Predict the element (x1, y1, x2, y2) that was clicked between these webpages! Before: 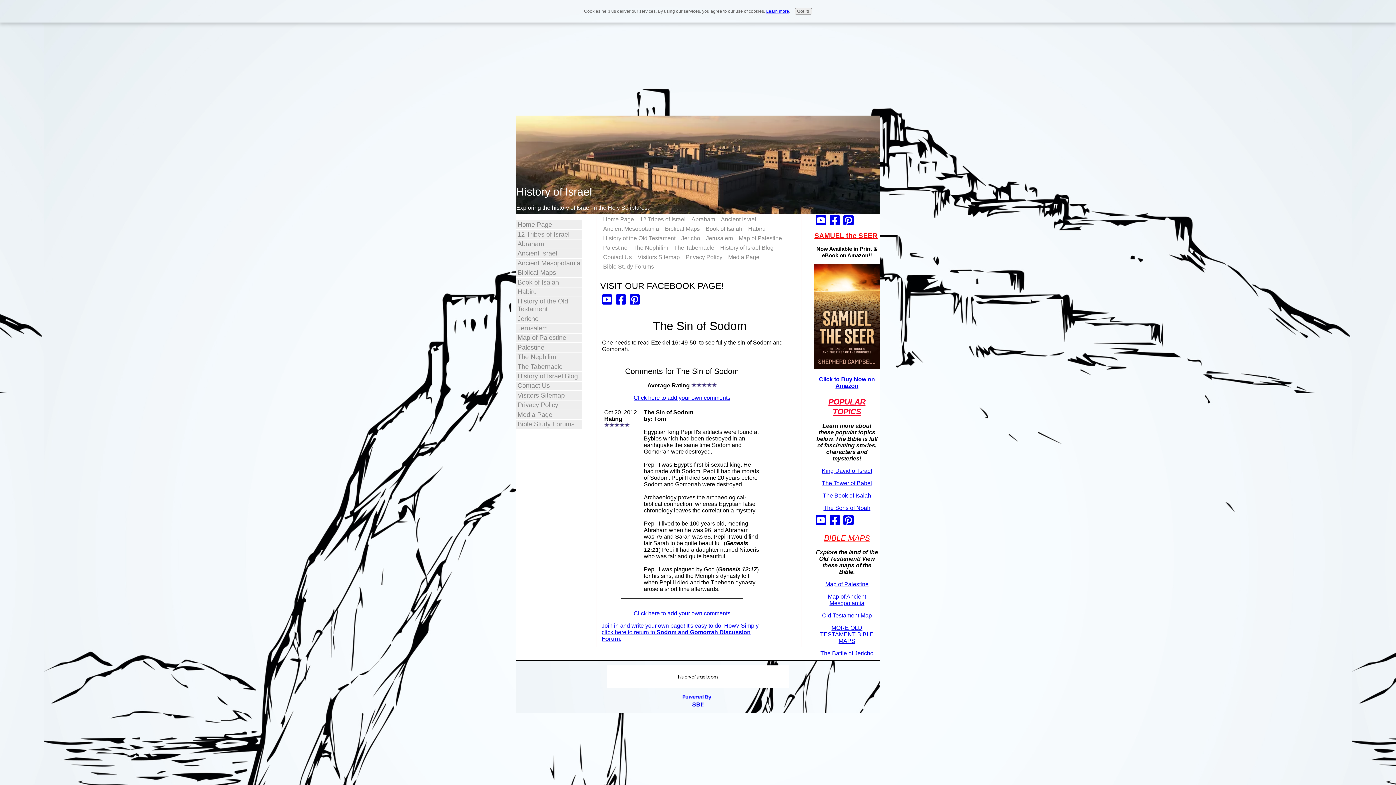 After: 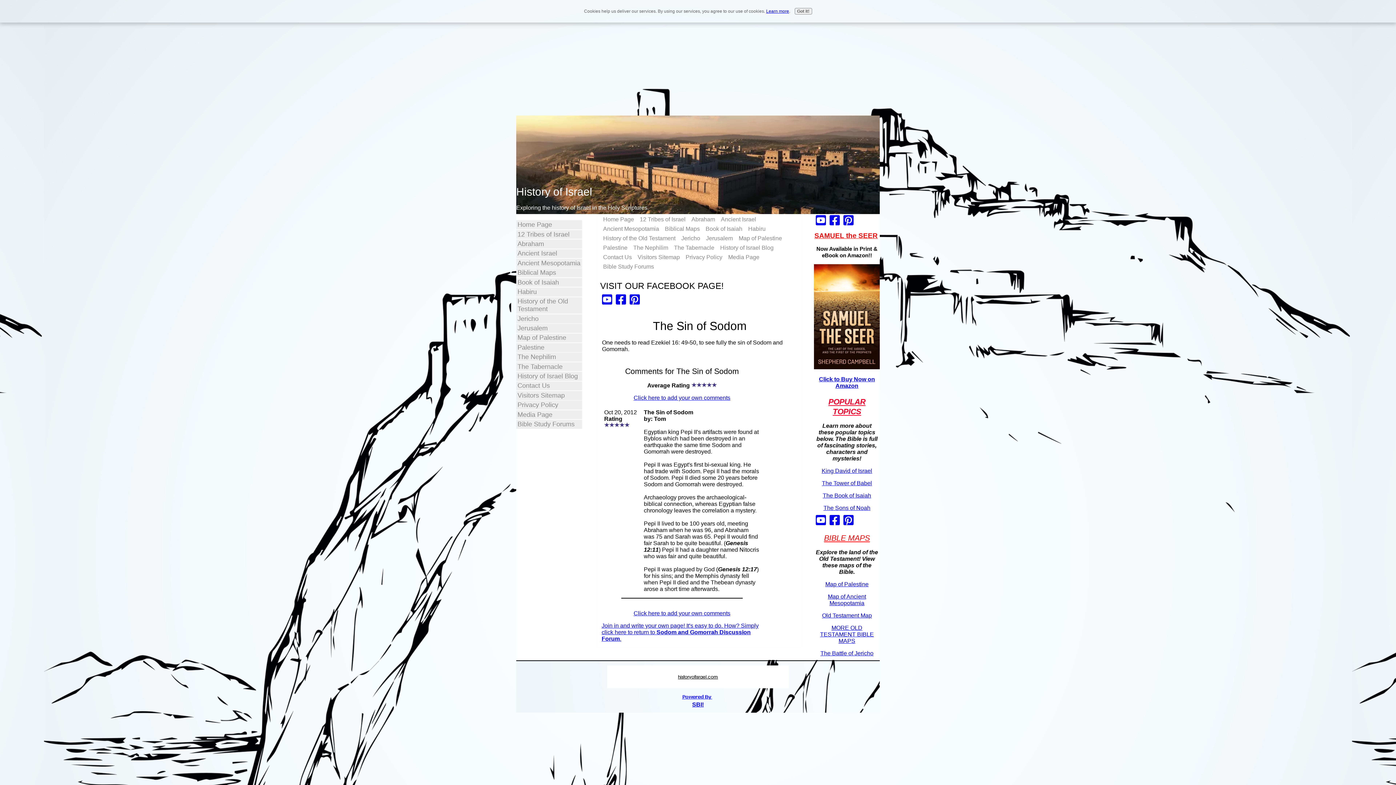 Action: bbox: (680, 695, 715, 701)